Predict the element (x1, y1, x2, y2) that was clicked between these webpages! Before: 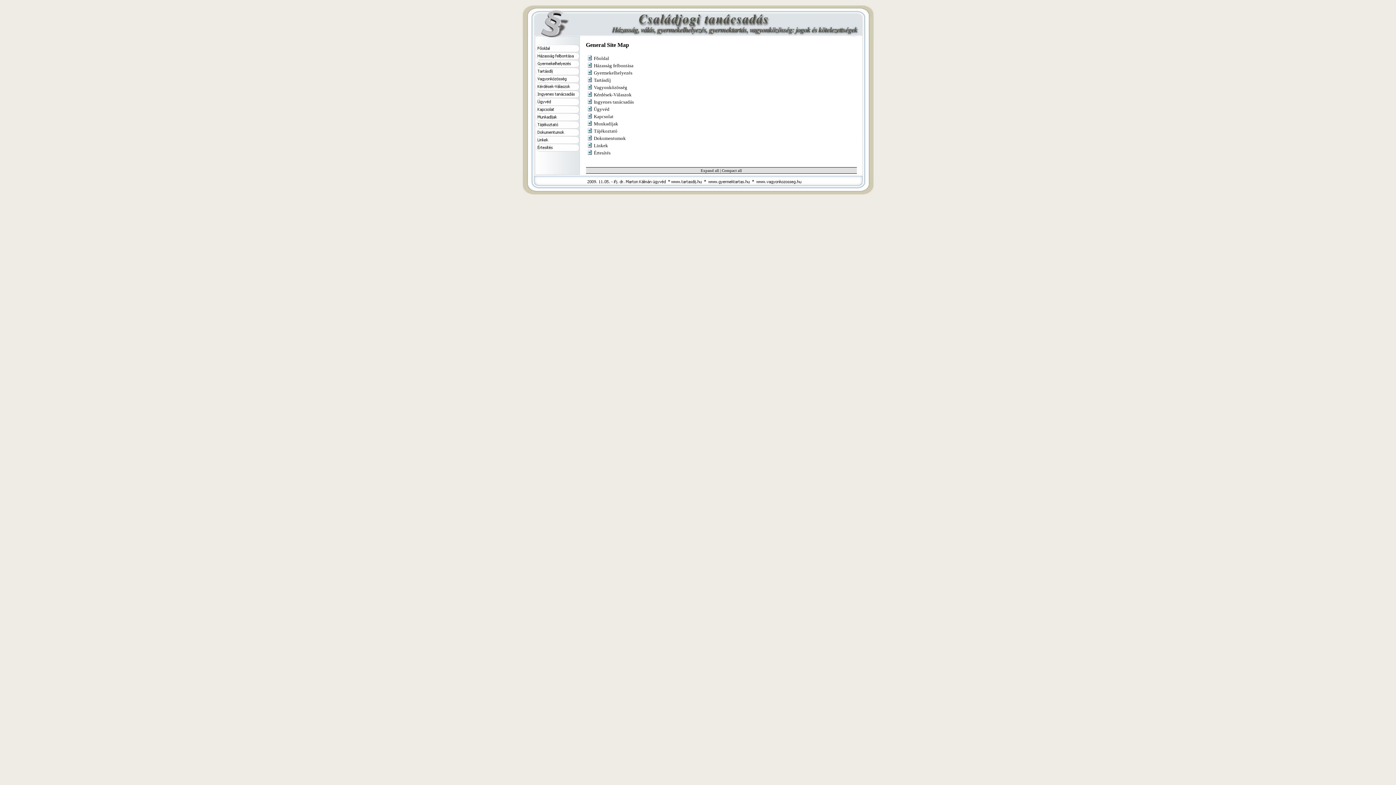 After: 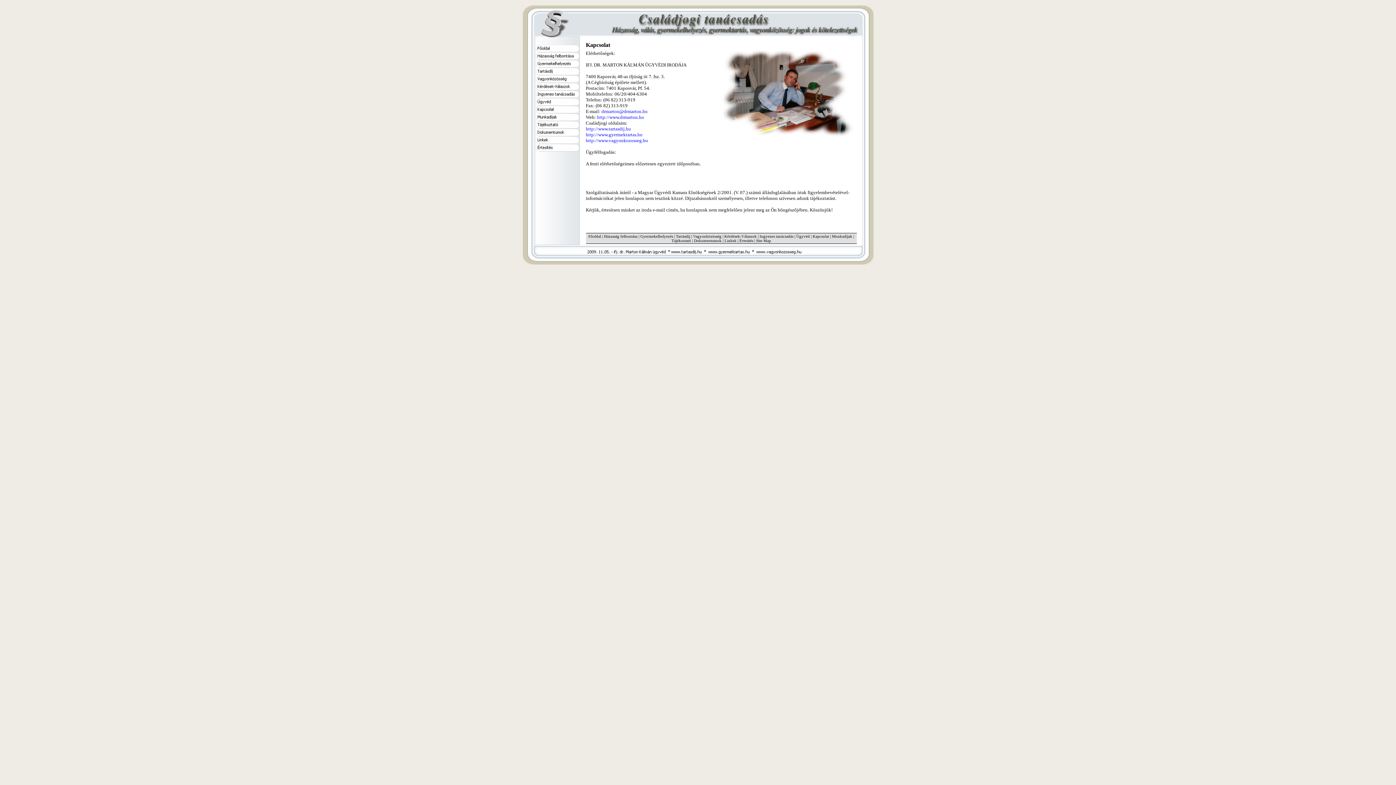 Action: bbox: (535, 105, 579, 113)